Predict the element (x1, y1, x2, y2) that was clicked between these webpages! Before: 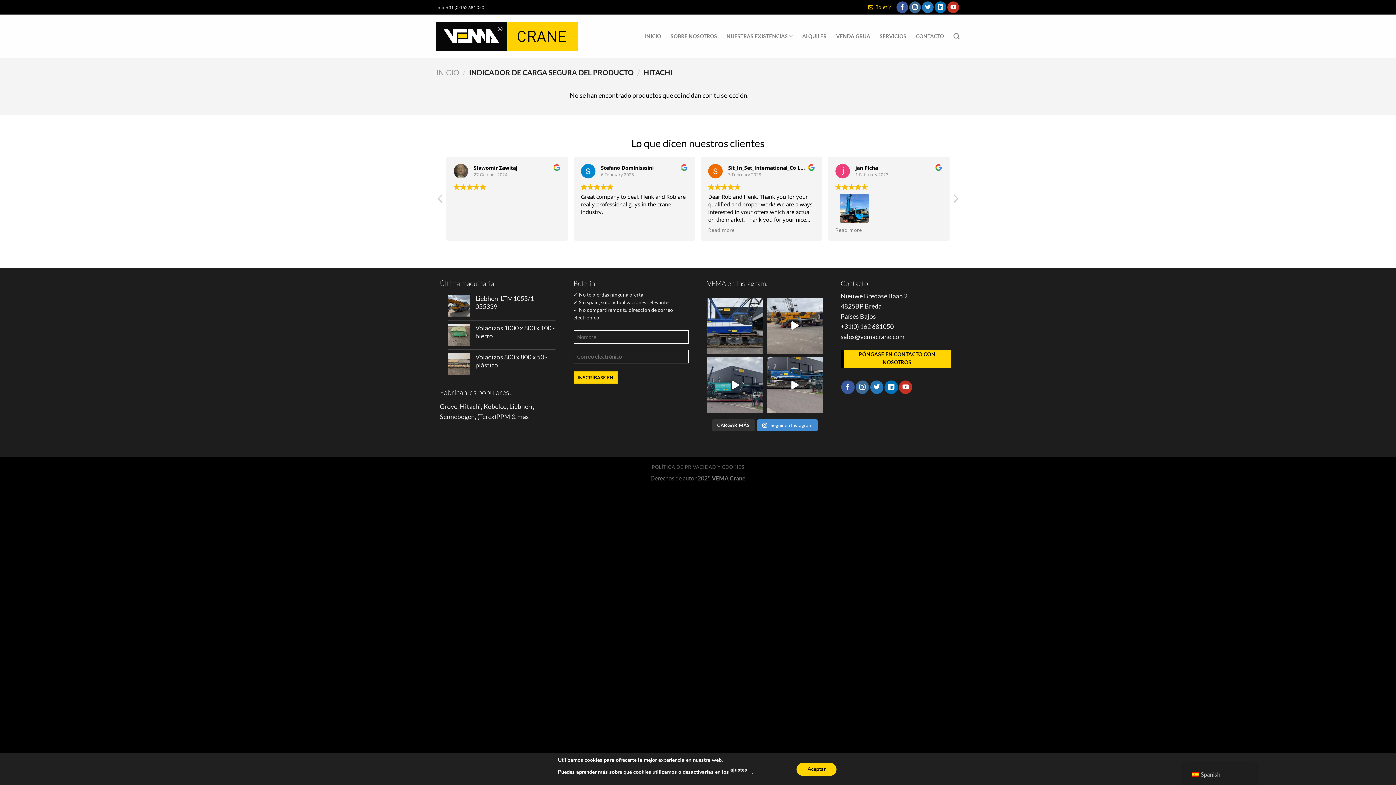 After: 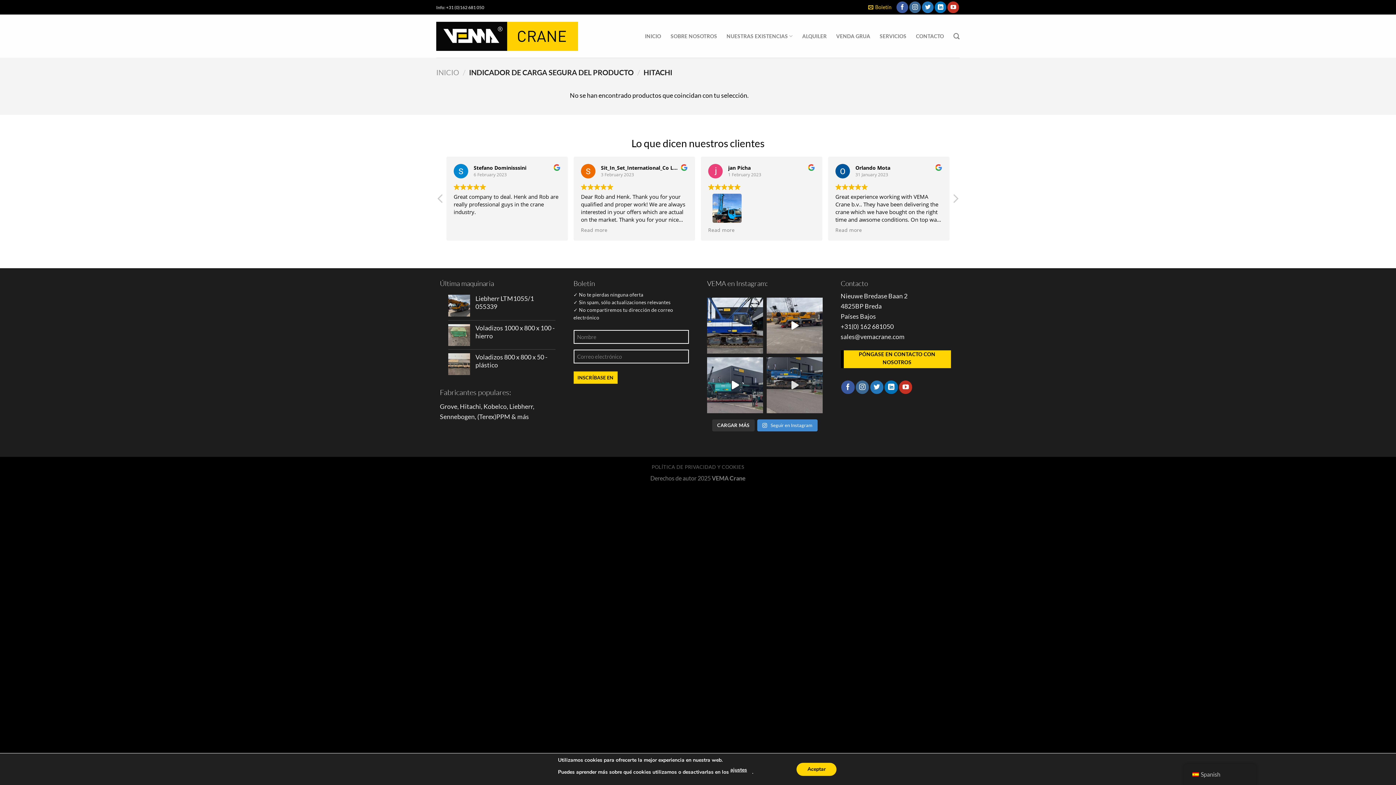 Action: label: Kobelco BM500 vendido y cargado de camino a su ne bbox: (766, 357, 822, 413)